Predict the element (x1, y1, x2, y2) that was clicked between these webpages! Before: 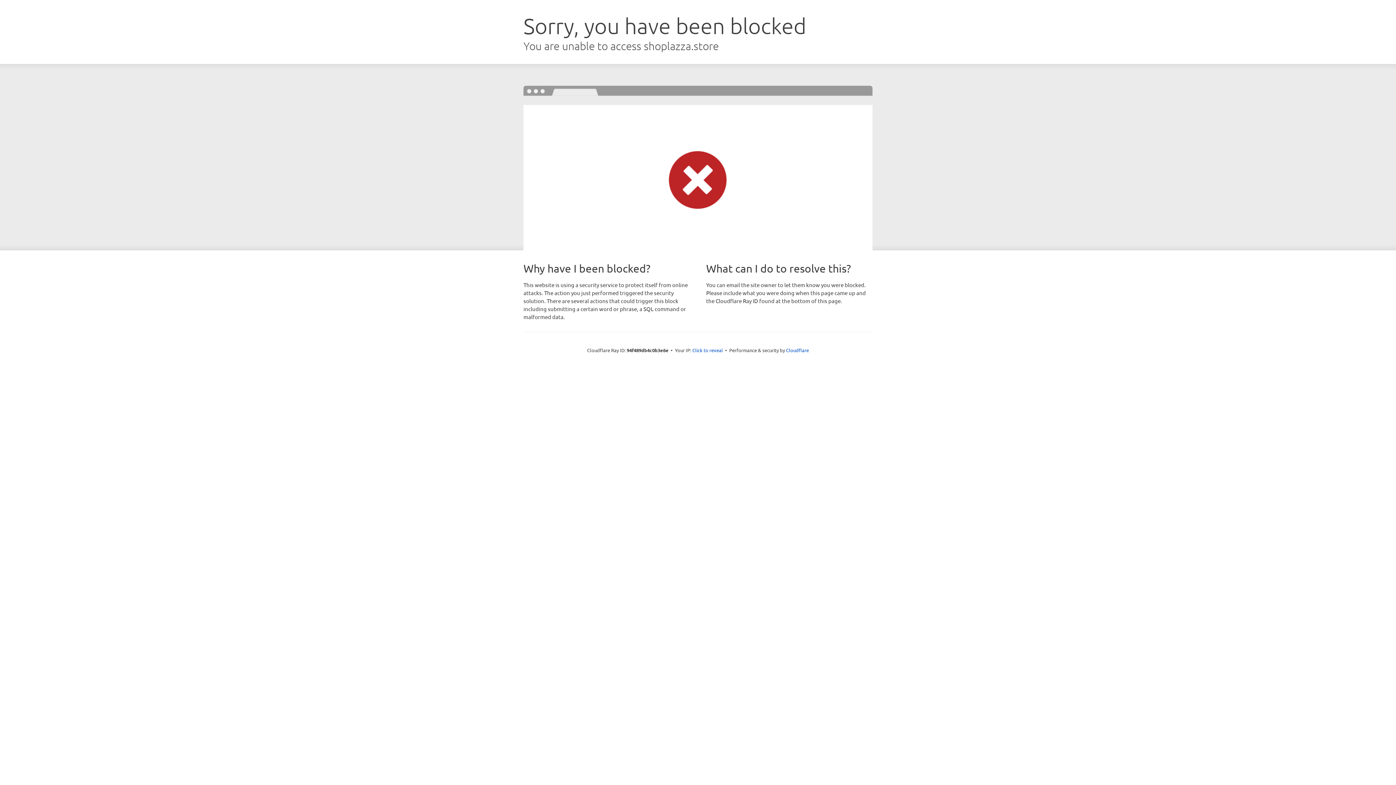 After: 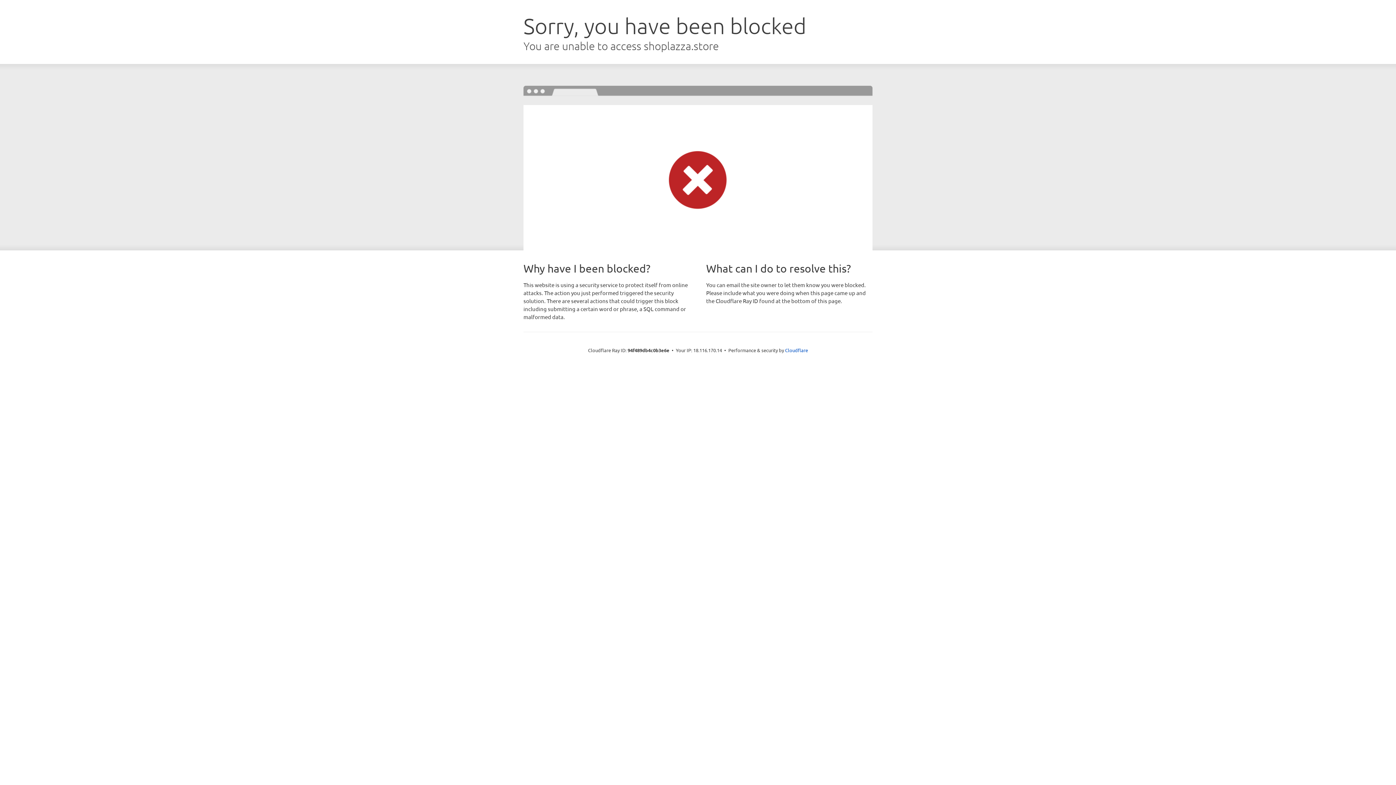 Action: label: Click to reveal bbox: (692, 346, 723, 353)